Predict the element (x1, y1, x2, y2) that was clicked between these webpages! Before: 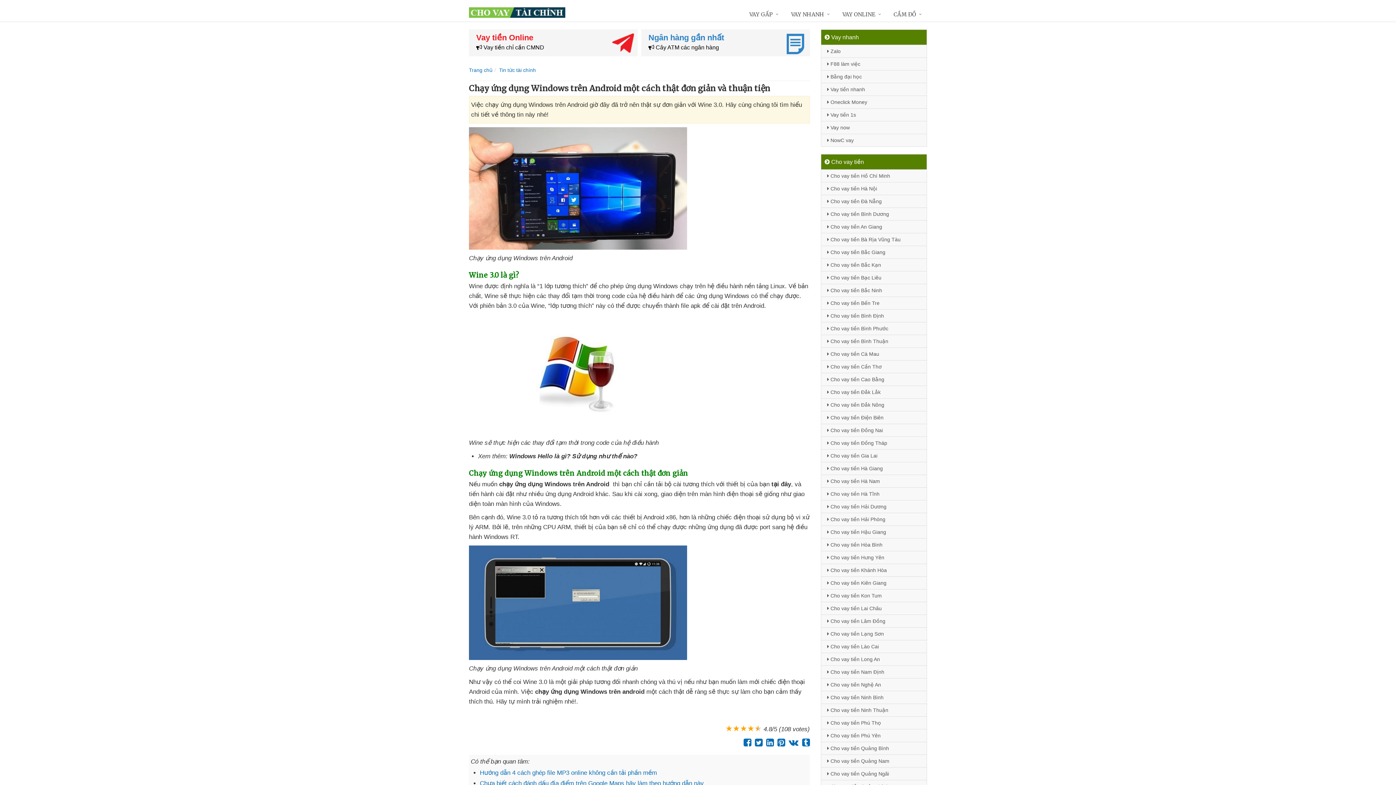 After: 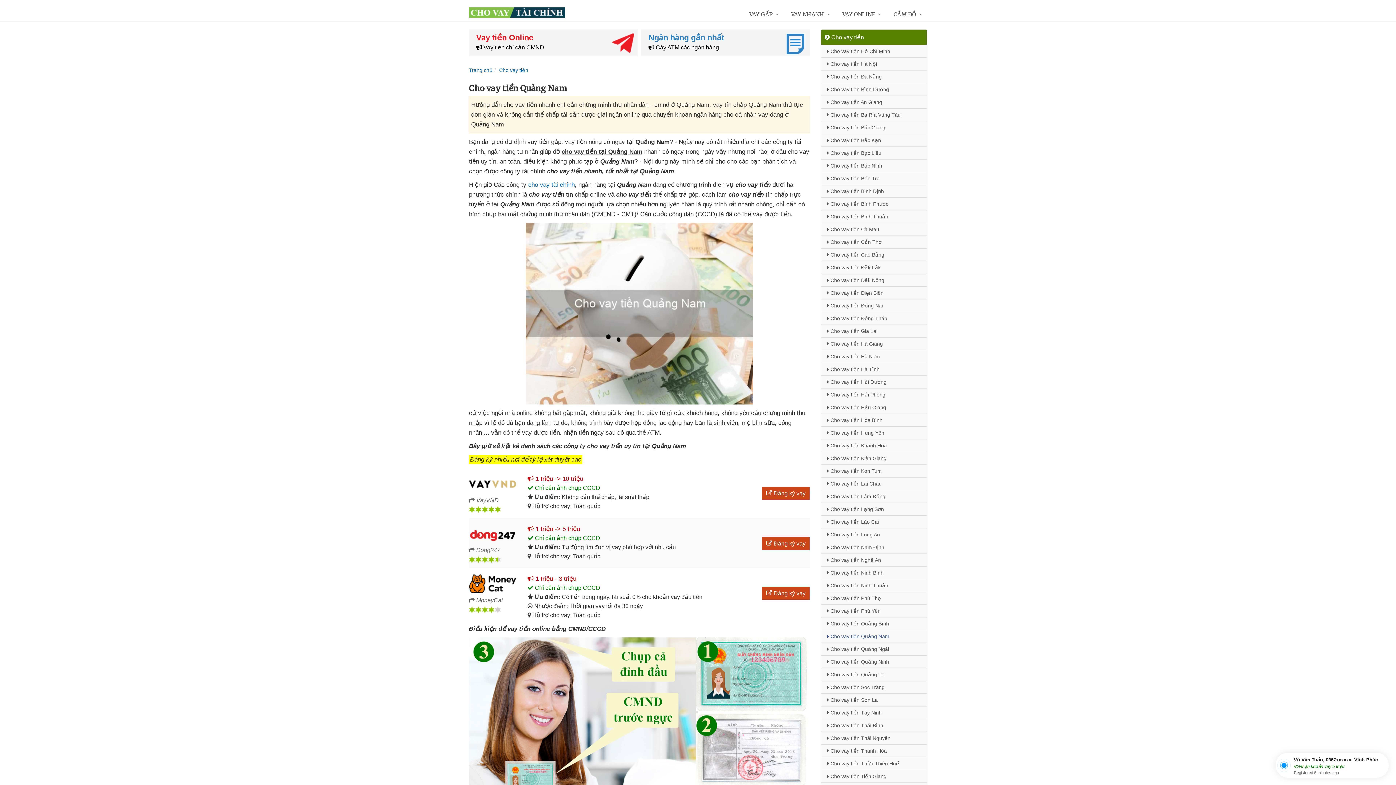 Action: label:  Cho vay tiền Quảng Nam bbox: (821, 754, 926, 767)